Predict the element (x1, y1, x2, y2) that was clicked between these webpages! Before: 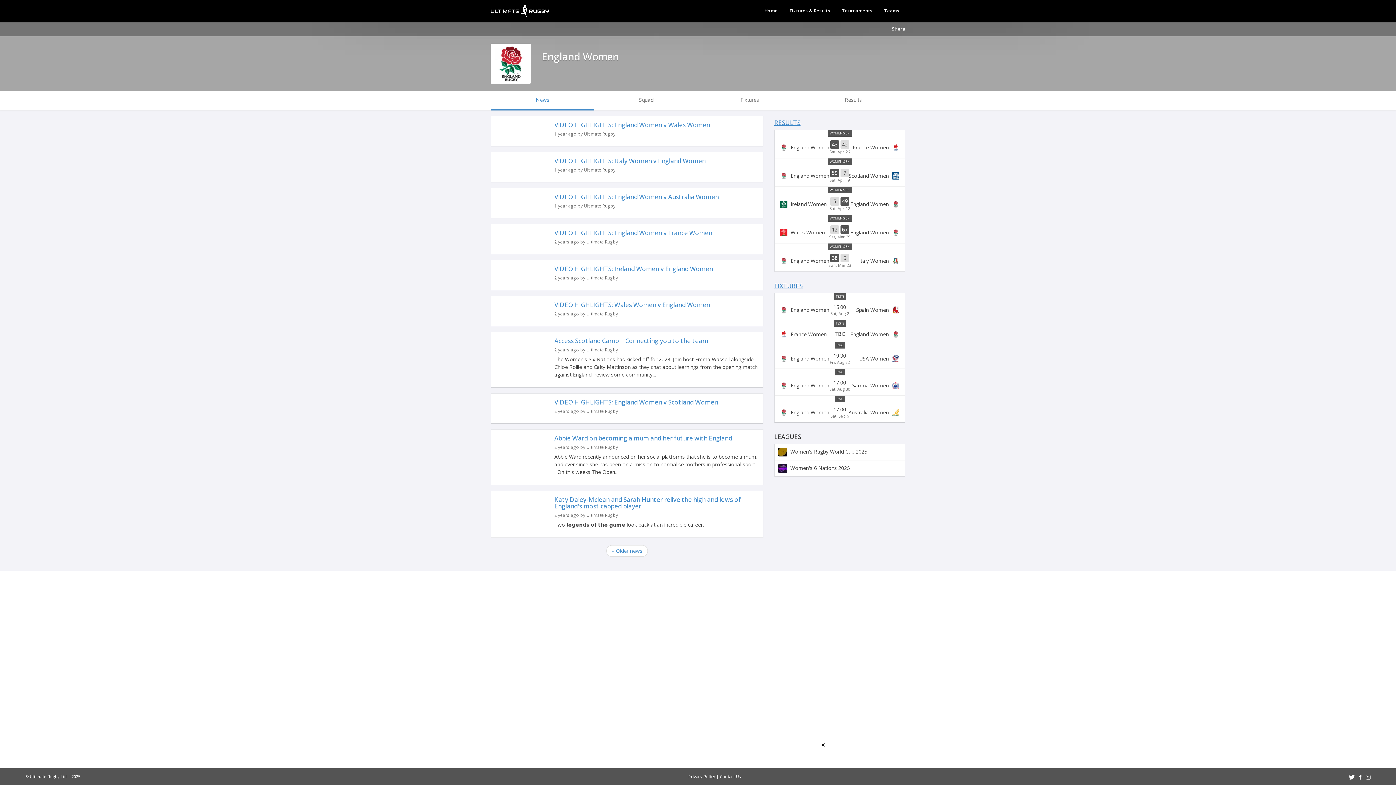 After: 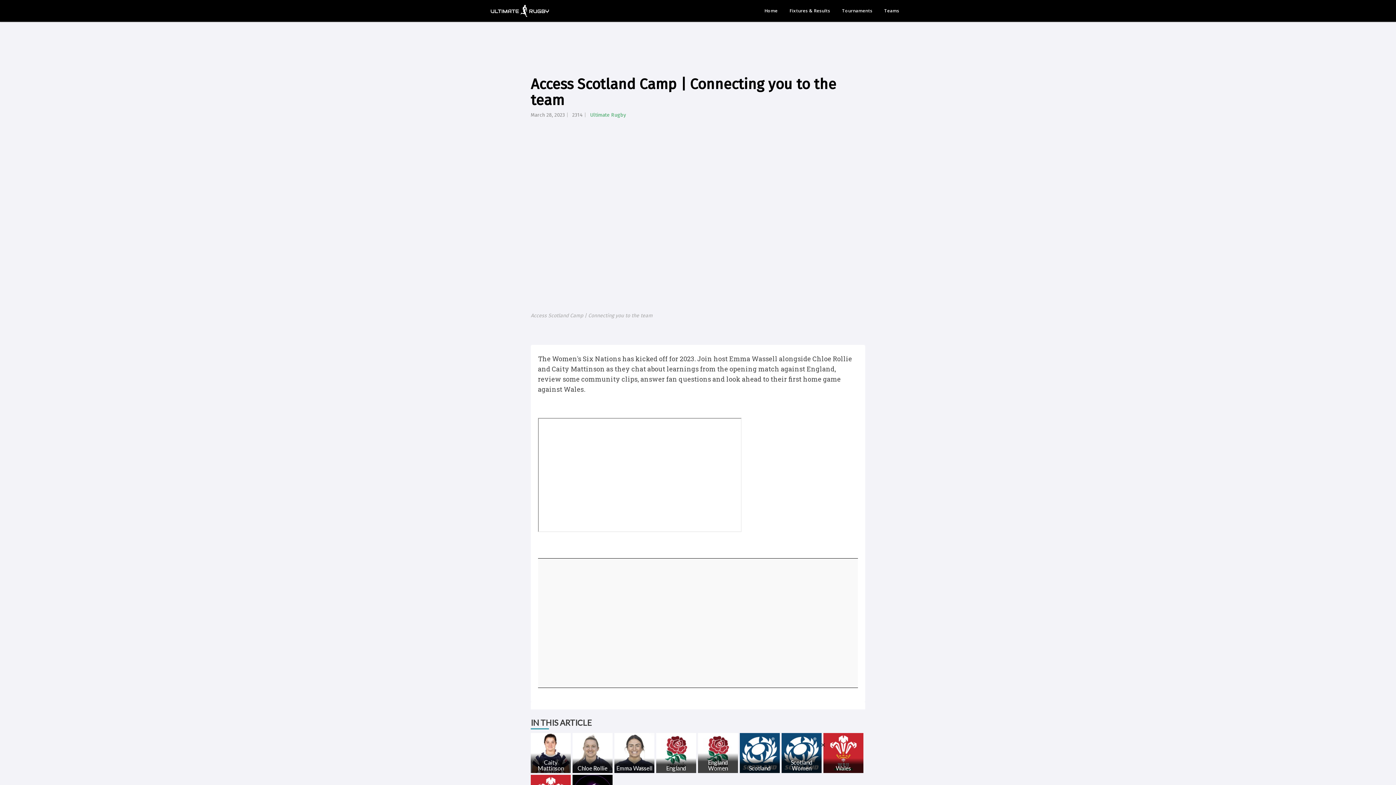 Action: bbox: (491, 332, 763, 376)